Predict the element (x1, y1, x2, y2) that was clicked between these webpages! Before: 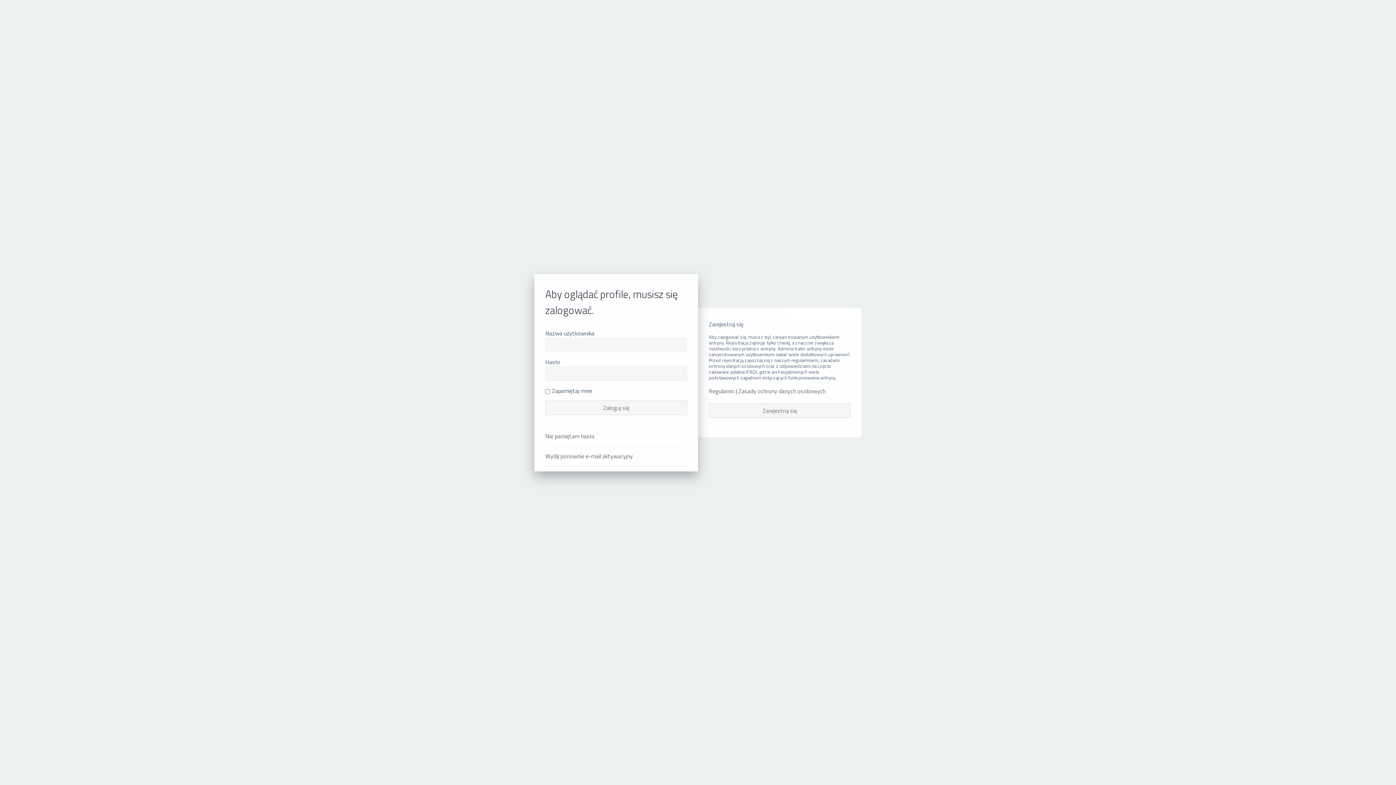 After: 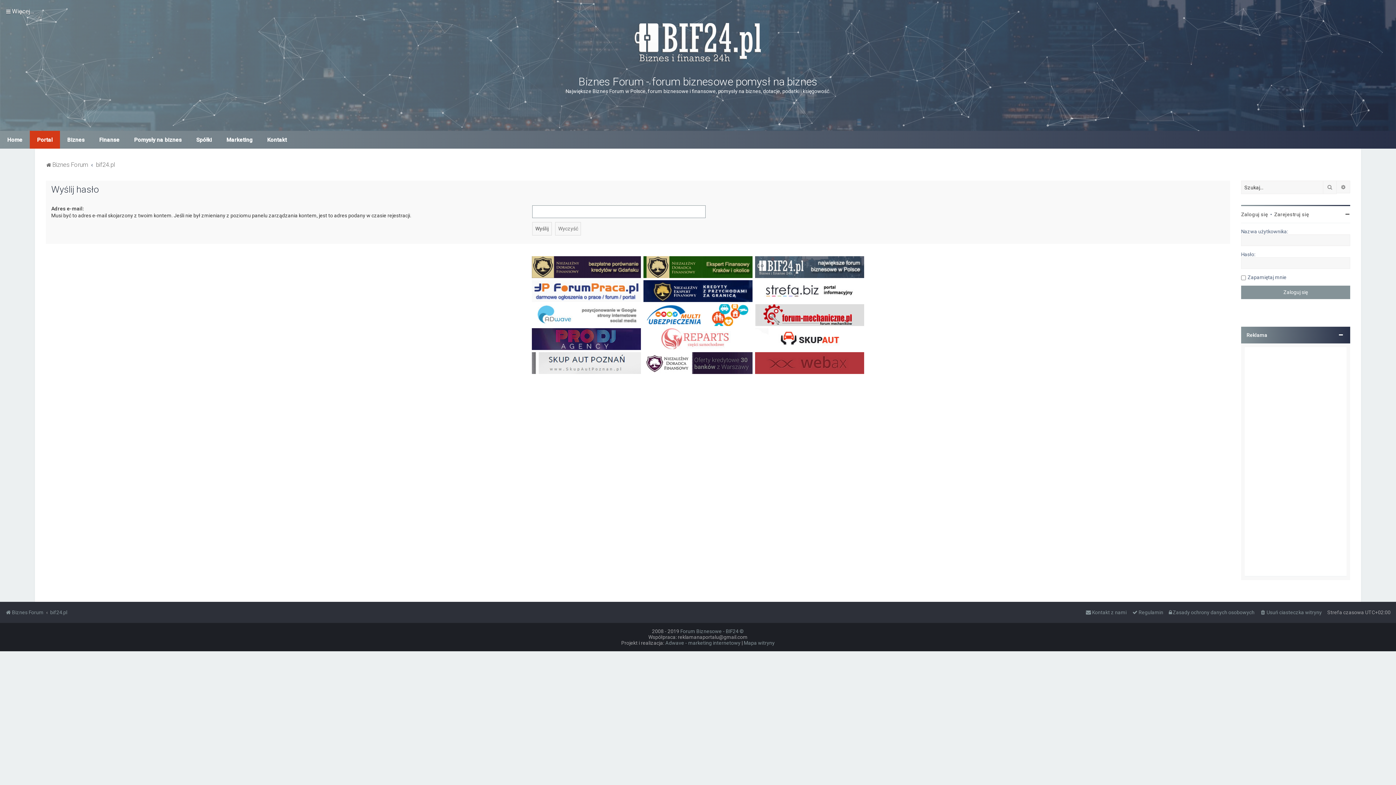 Action: bbox: (545, 432, 594, 440) label: Nie pamiętam hasła